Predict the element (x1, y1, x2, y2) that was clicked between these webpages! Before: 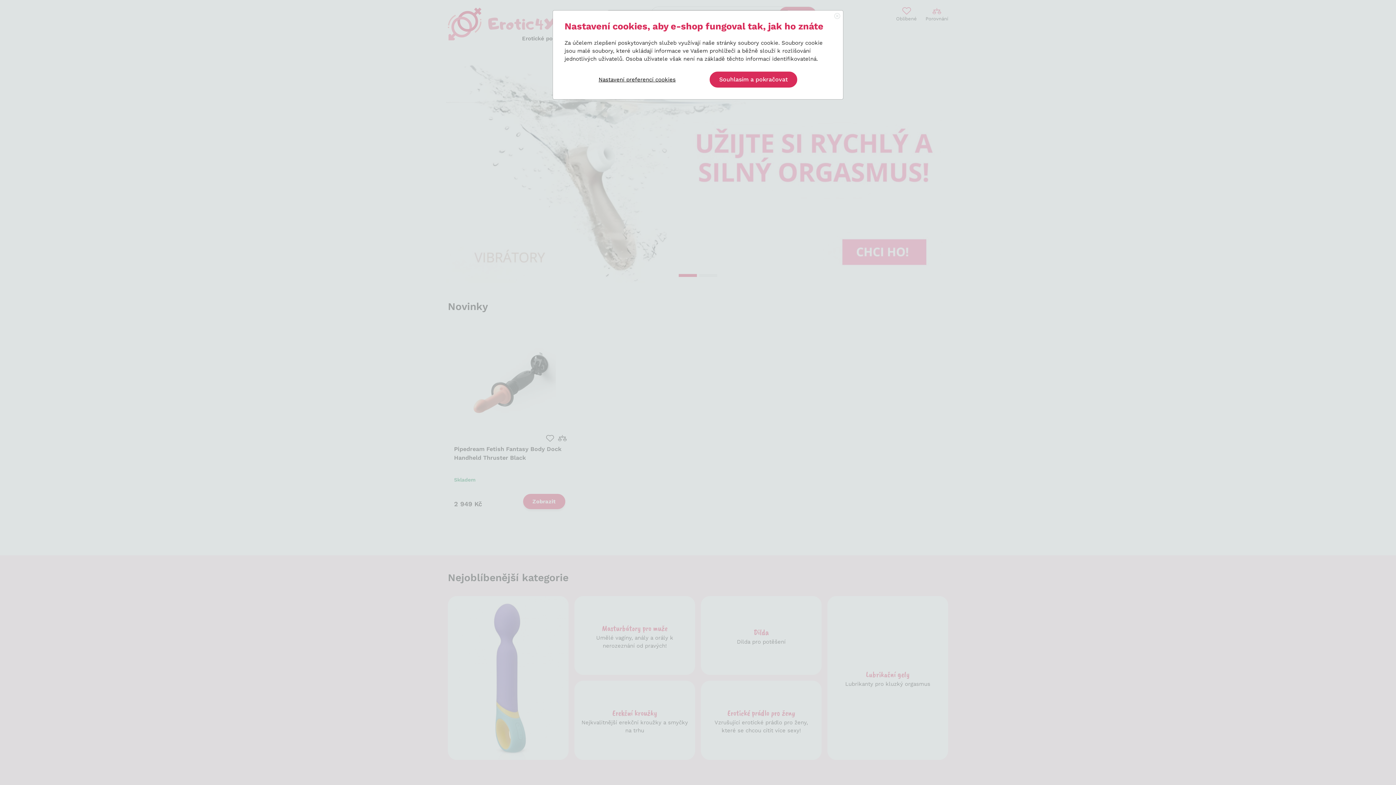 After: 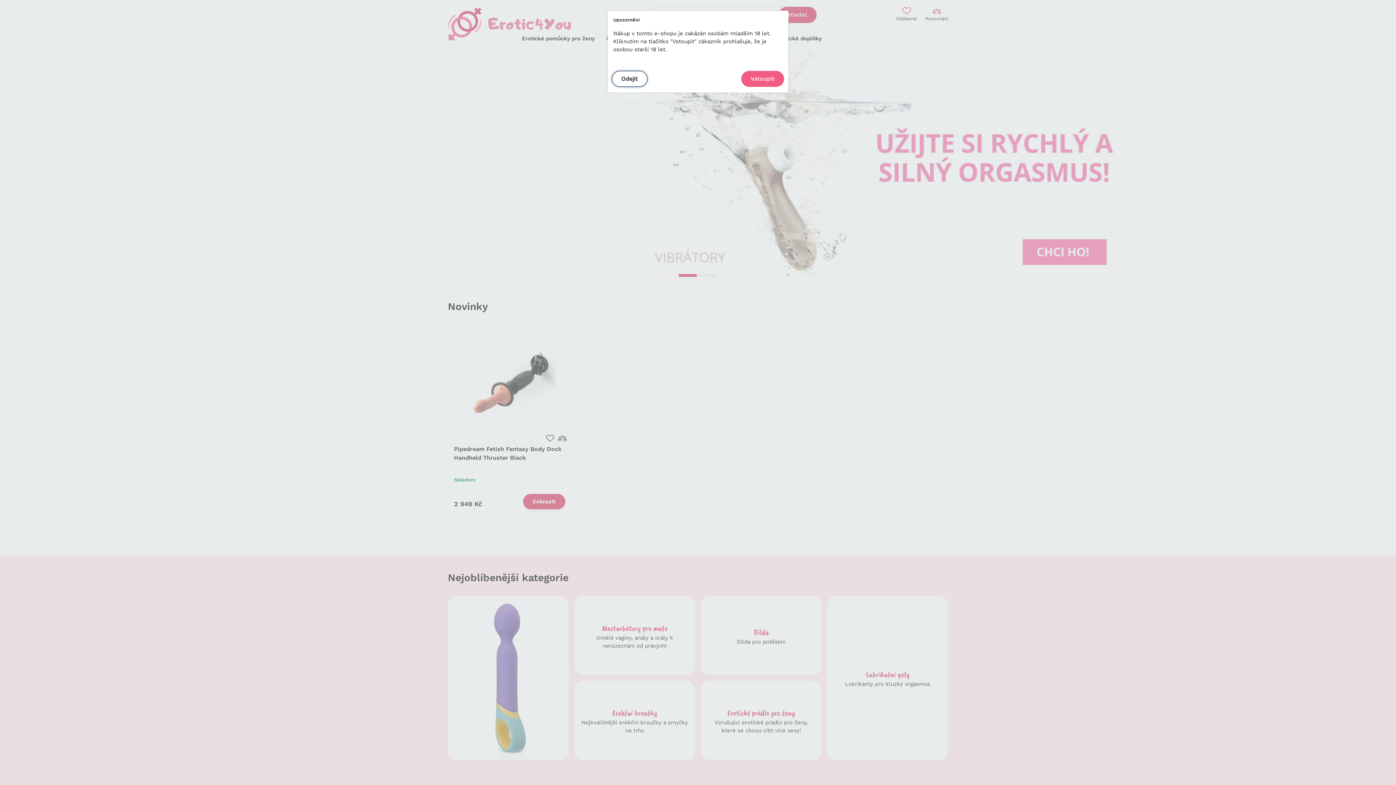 Action: bbox: (709, 71, 797, 87) label: Souhlasím a pokračovat